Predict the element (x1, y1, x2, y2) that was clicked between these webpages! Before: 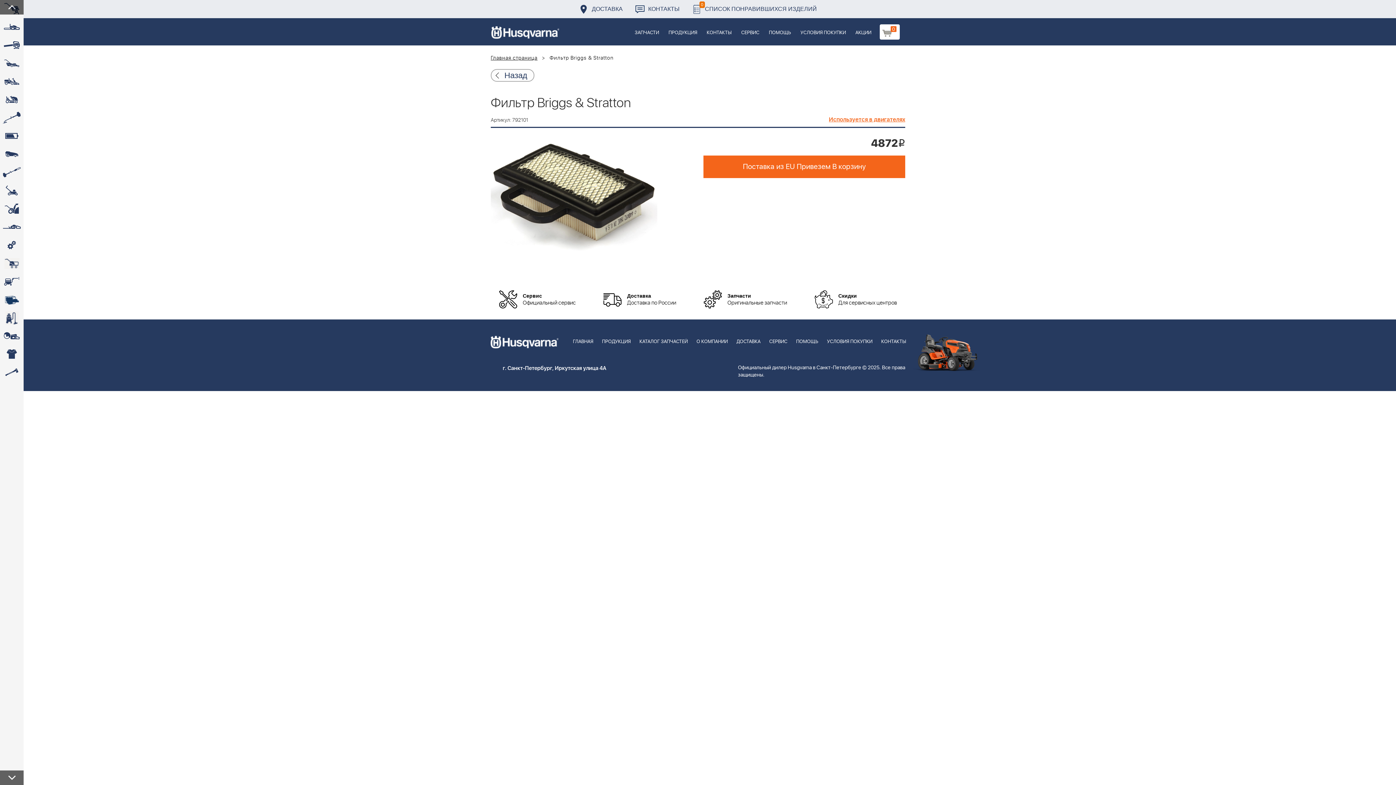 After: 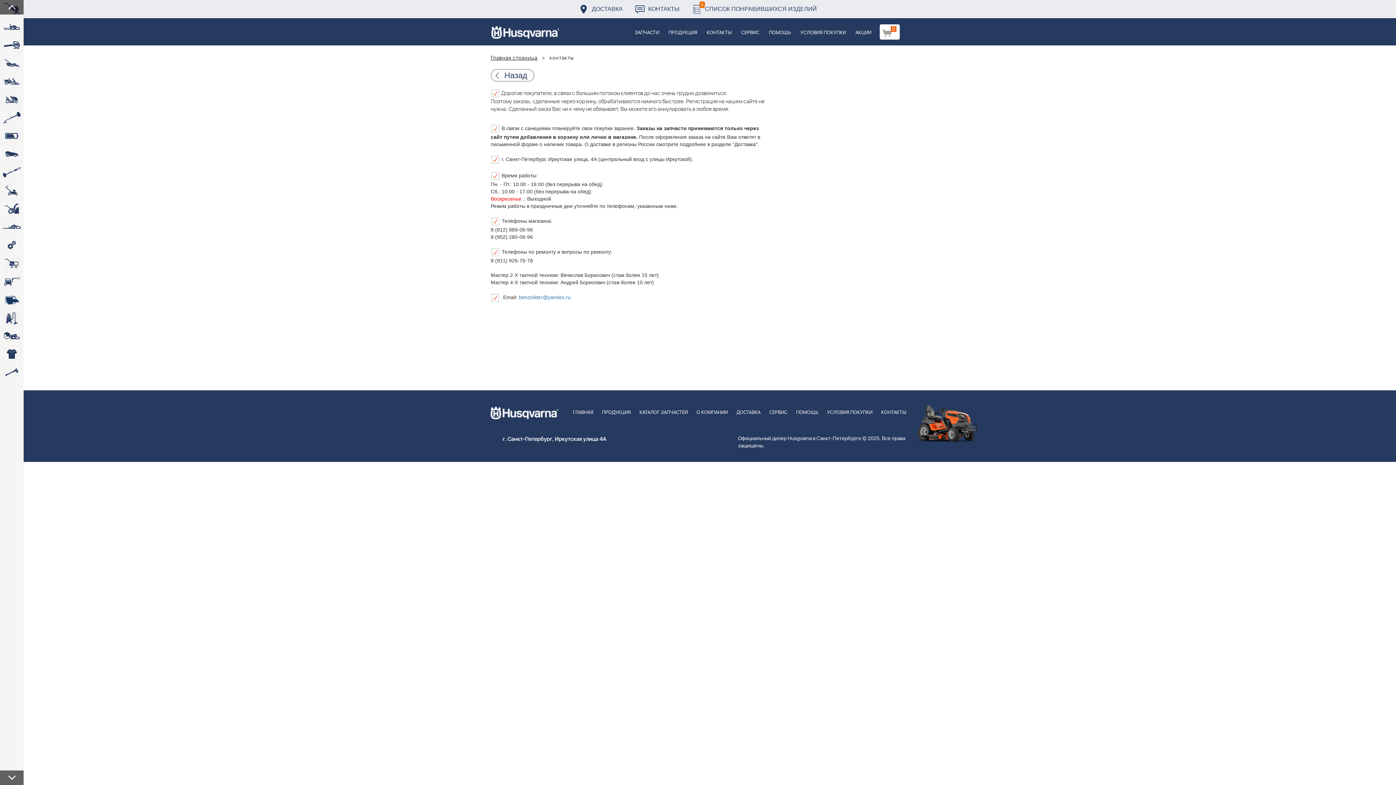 Action: bbox: (635, 0, 679, 18) label: КОНТАКТЫ